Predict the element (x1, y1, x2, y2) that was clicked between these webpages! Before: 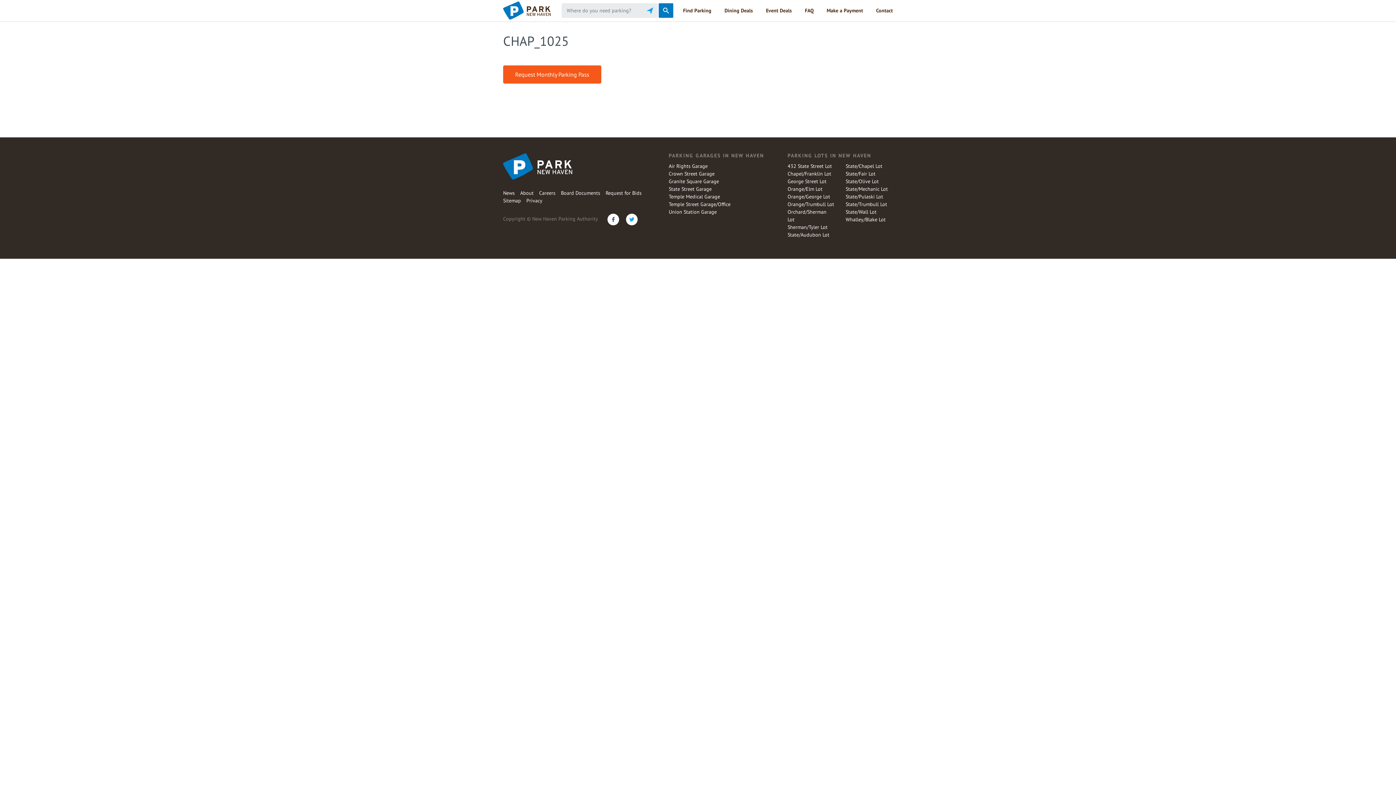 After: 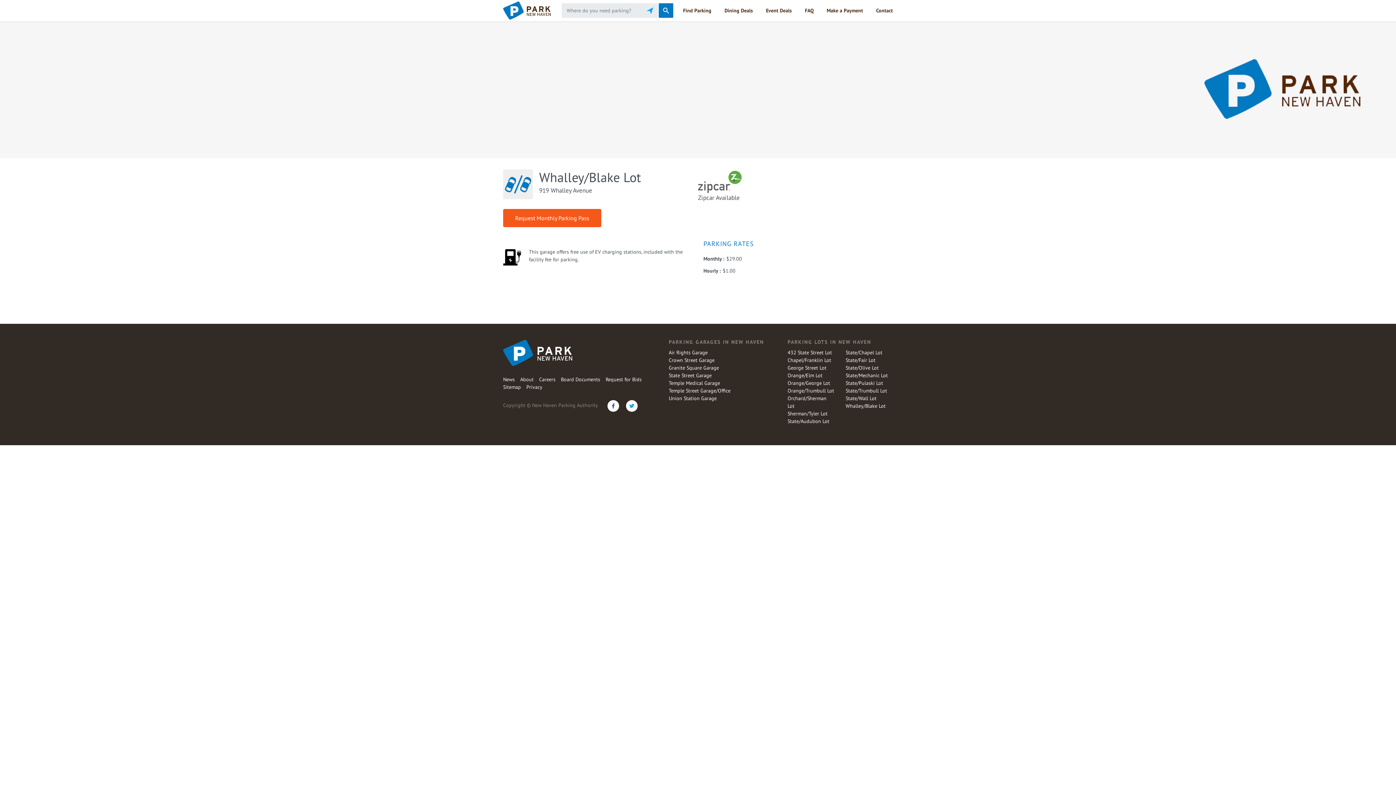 Action: bbox: (845, 216, 885, 222) label: Whalley/Blake Lot